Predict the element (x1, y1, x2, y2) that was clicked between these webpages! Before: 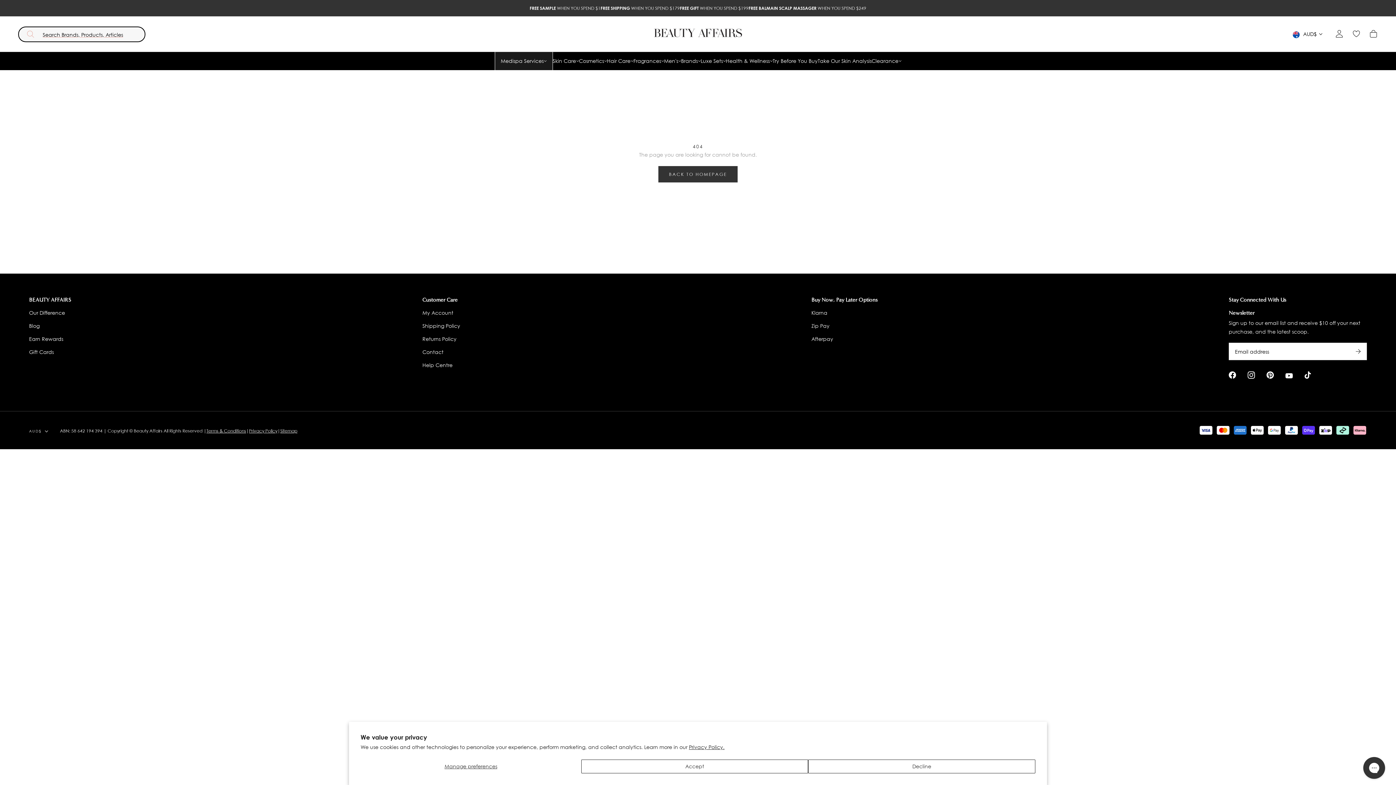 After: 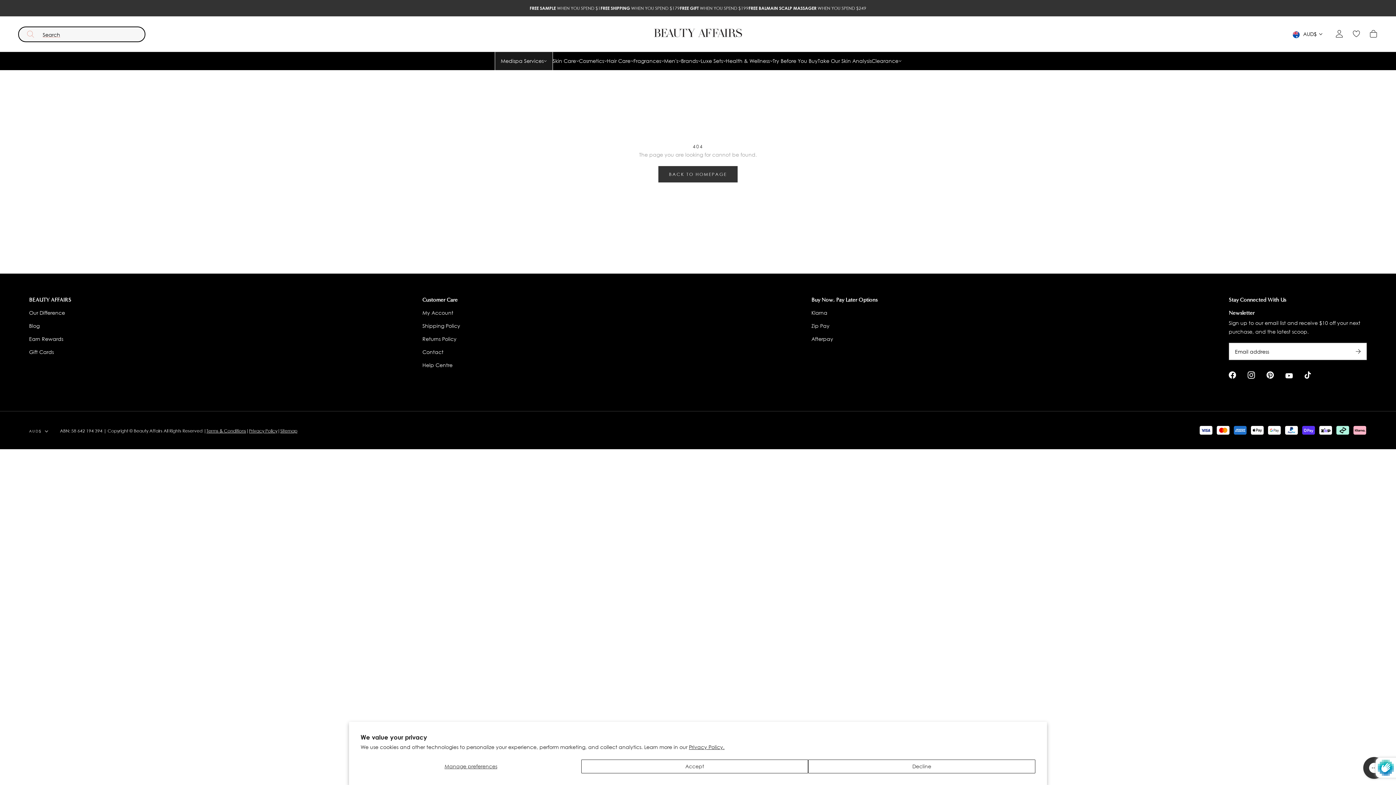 Action: bbox: (1354, 348, 1362, 357)